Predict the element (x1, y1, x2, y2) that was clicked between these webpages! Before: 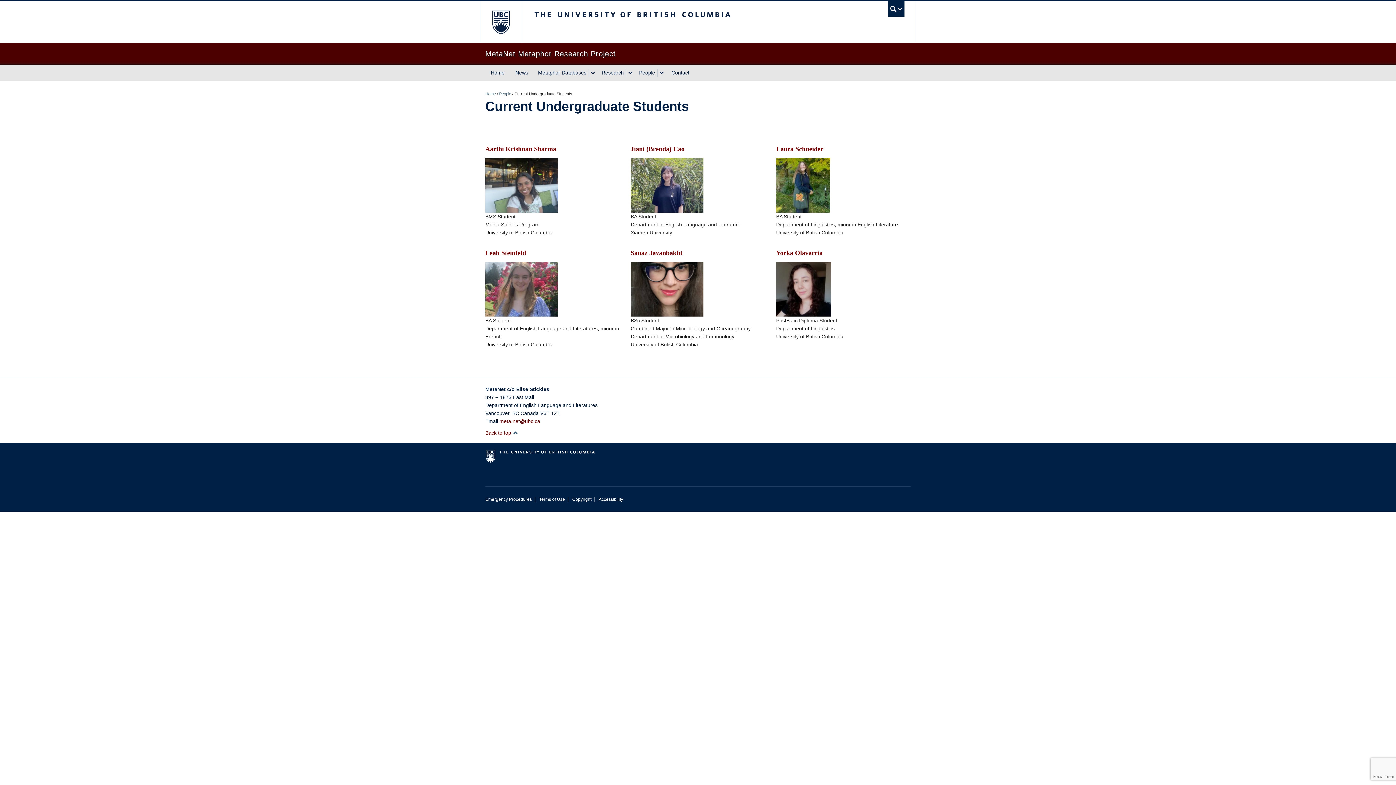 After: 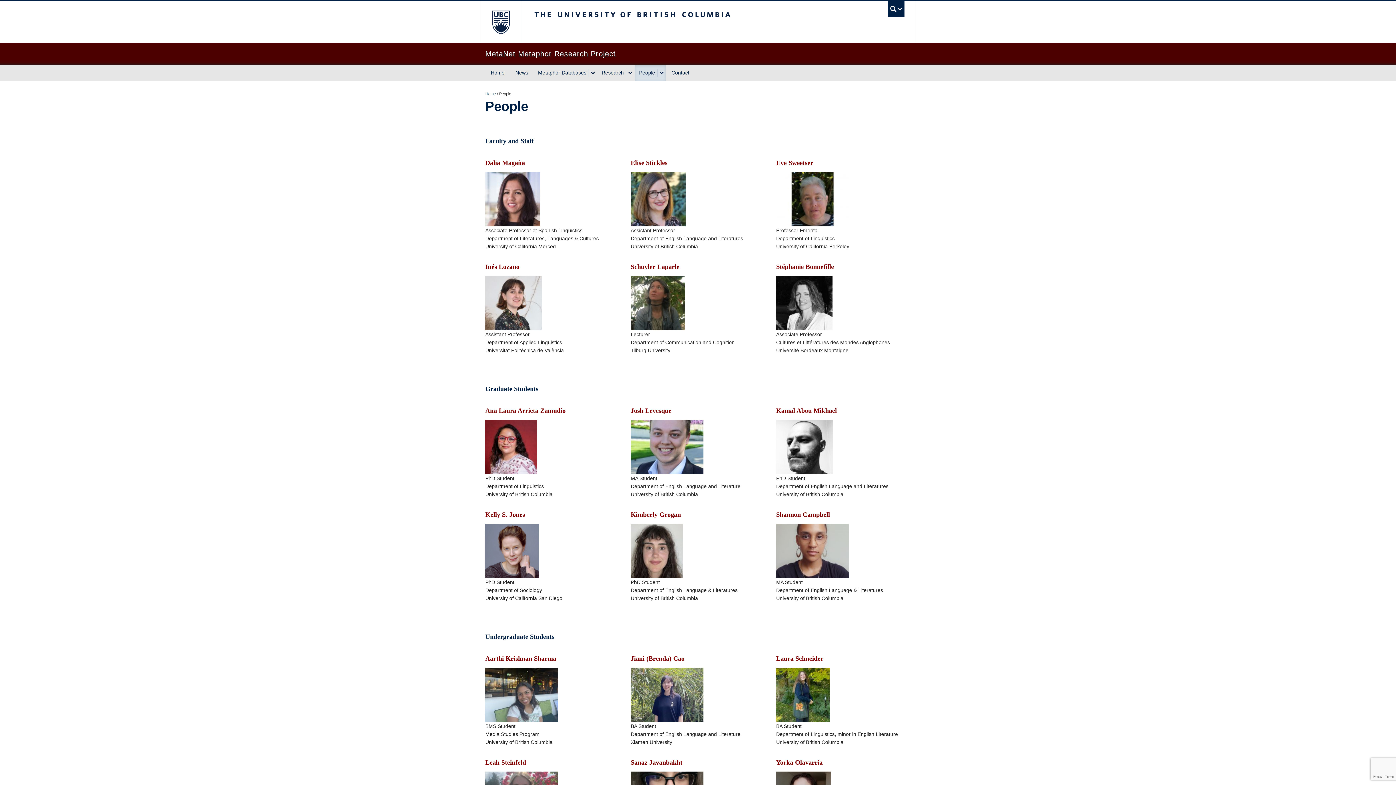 Action: bbox: (499, 91, 511, 96) label: People